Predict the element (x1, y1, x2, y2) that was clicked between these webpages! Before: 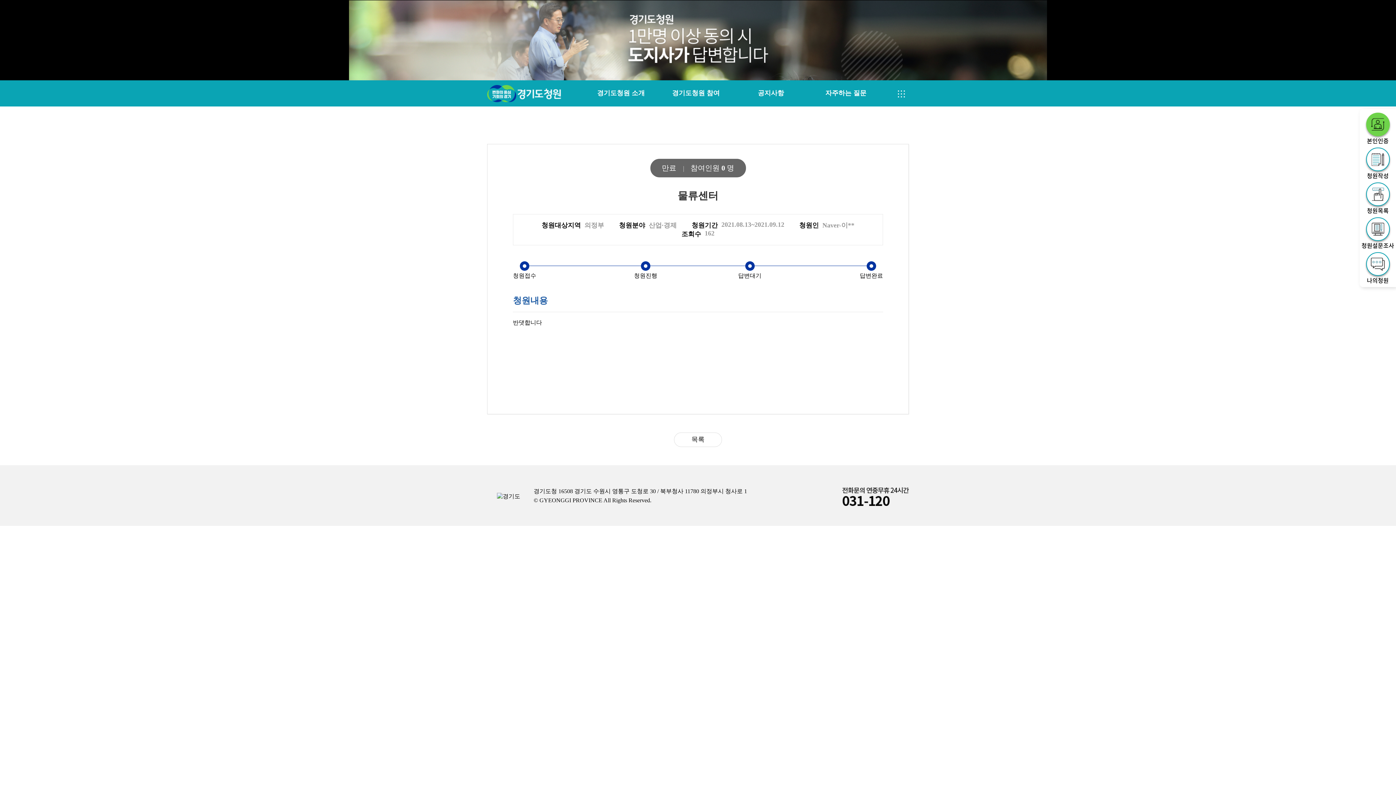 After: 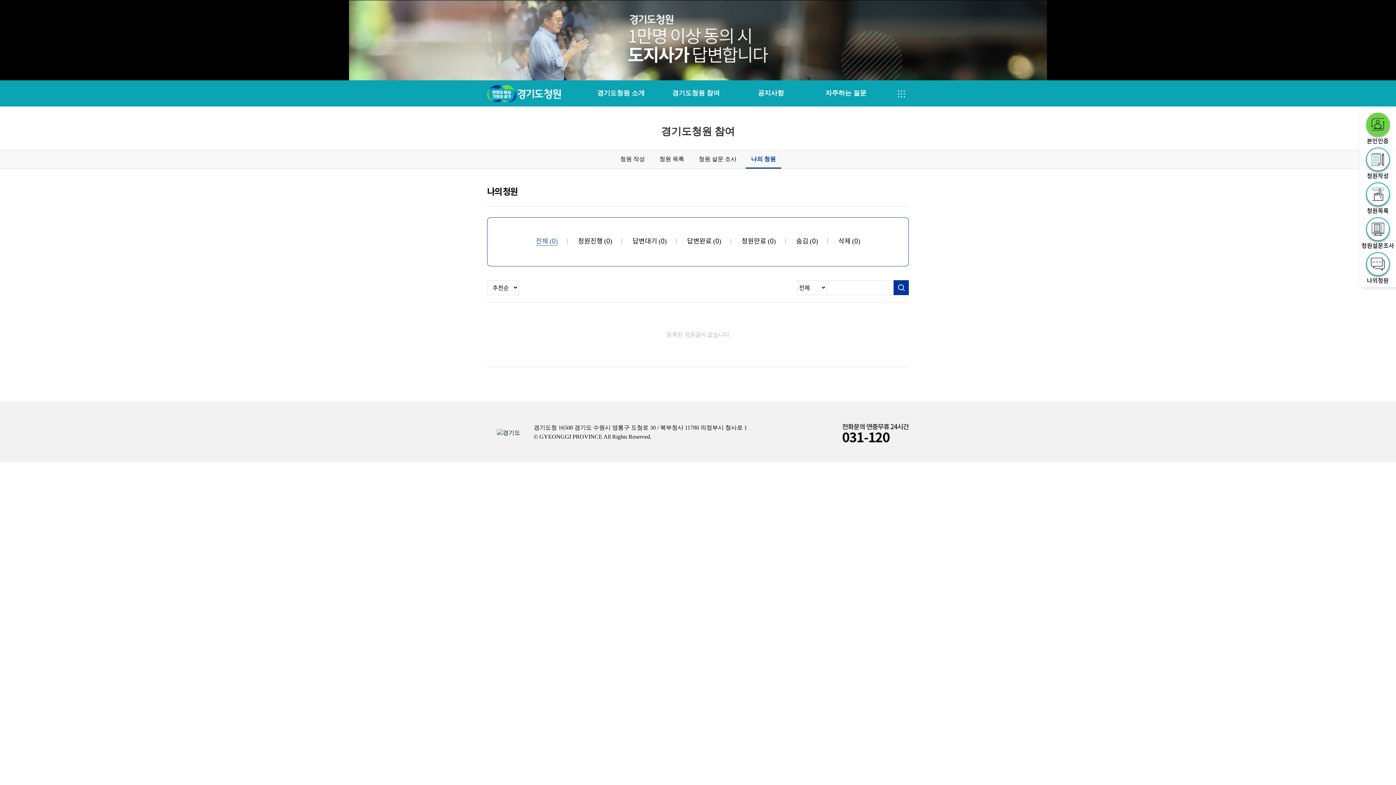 Action: bbox: (1361, 252, 1394, 283) label: 나의청원